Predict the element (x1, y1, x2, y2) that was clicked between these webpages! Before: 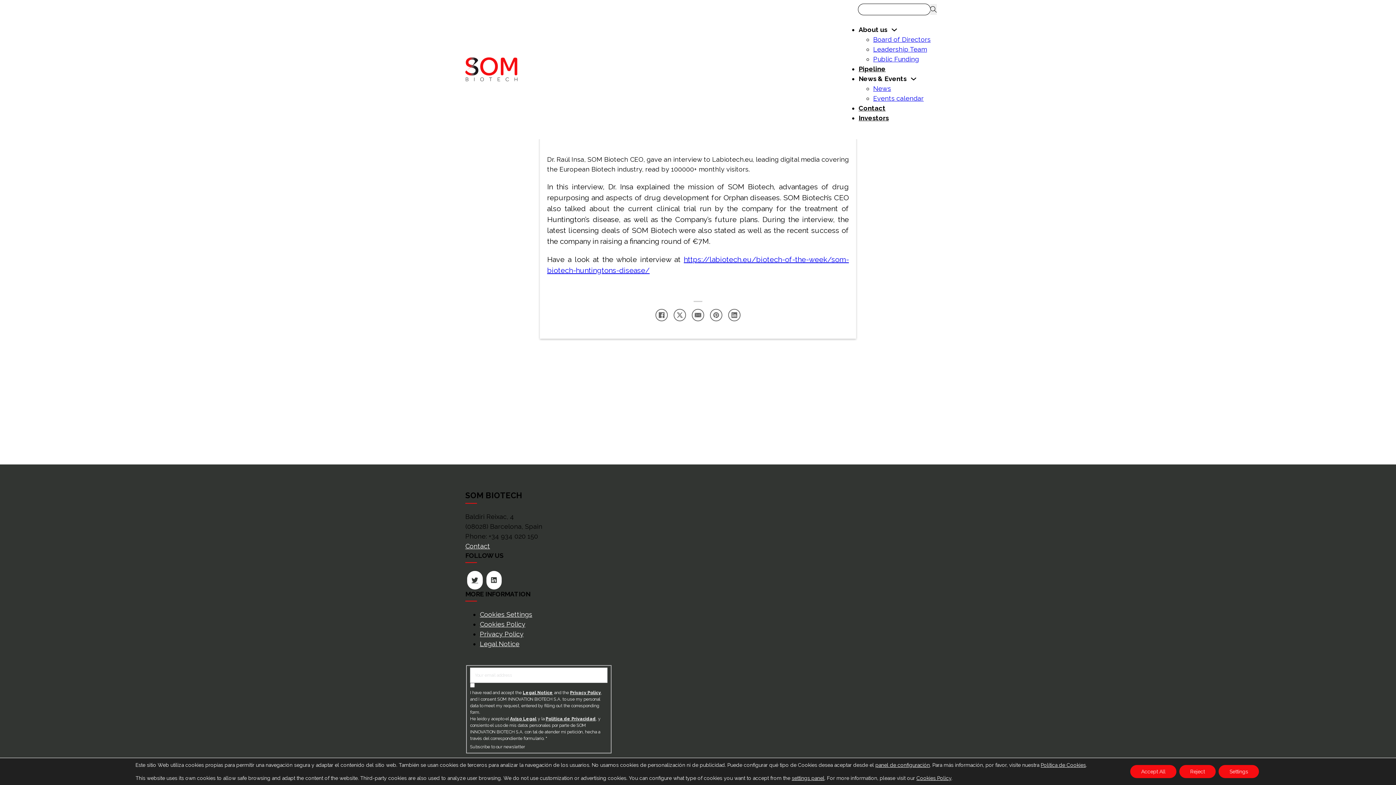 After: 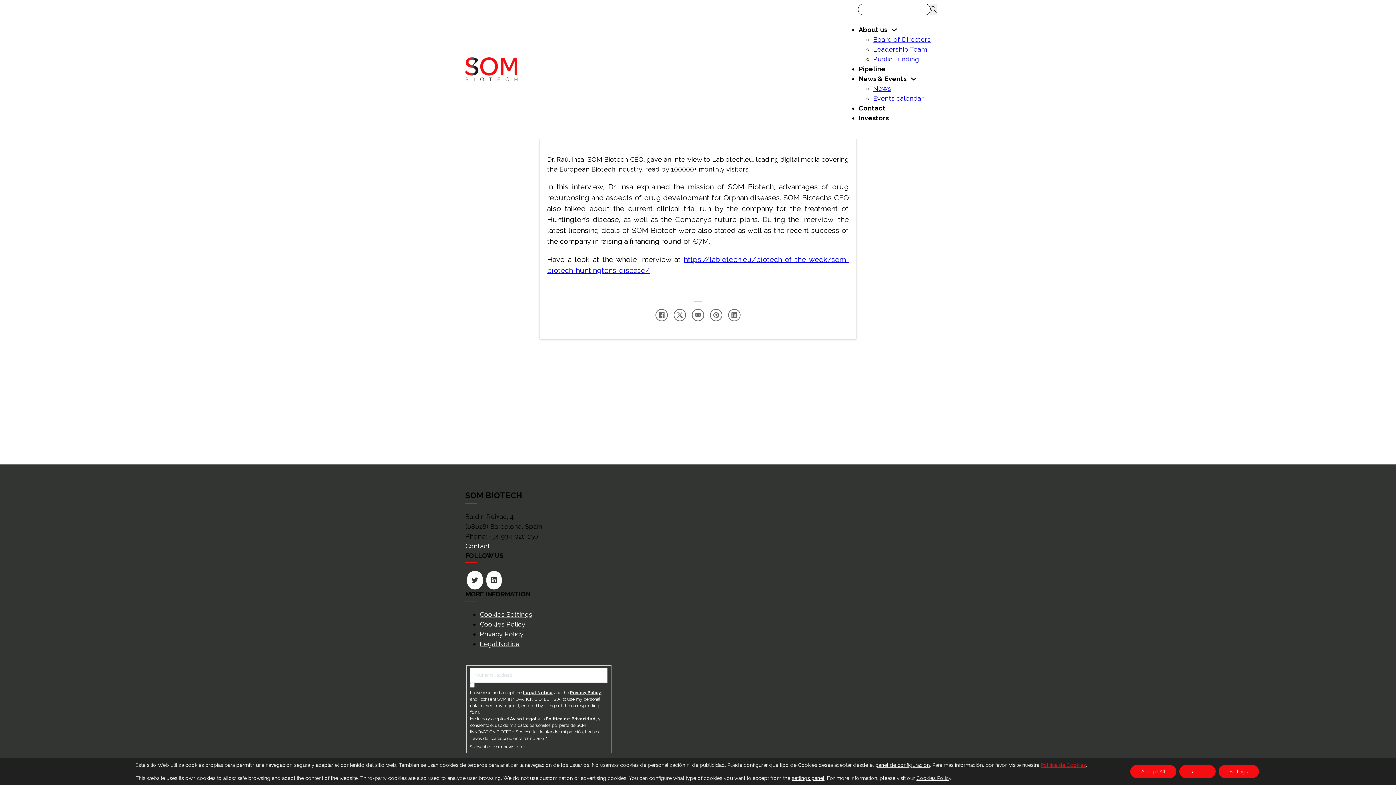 Action: bbox: (1041, 762, 1086, 768) label: Política de Cookies